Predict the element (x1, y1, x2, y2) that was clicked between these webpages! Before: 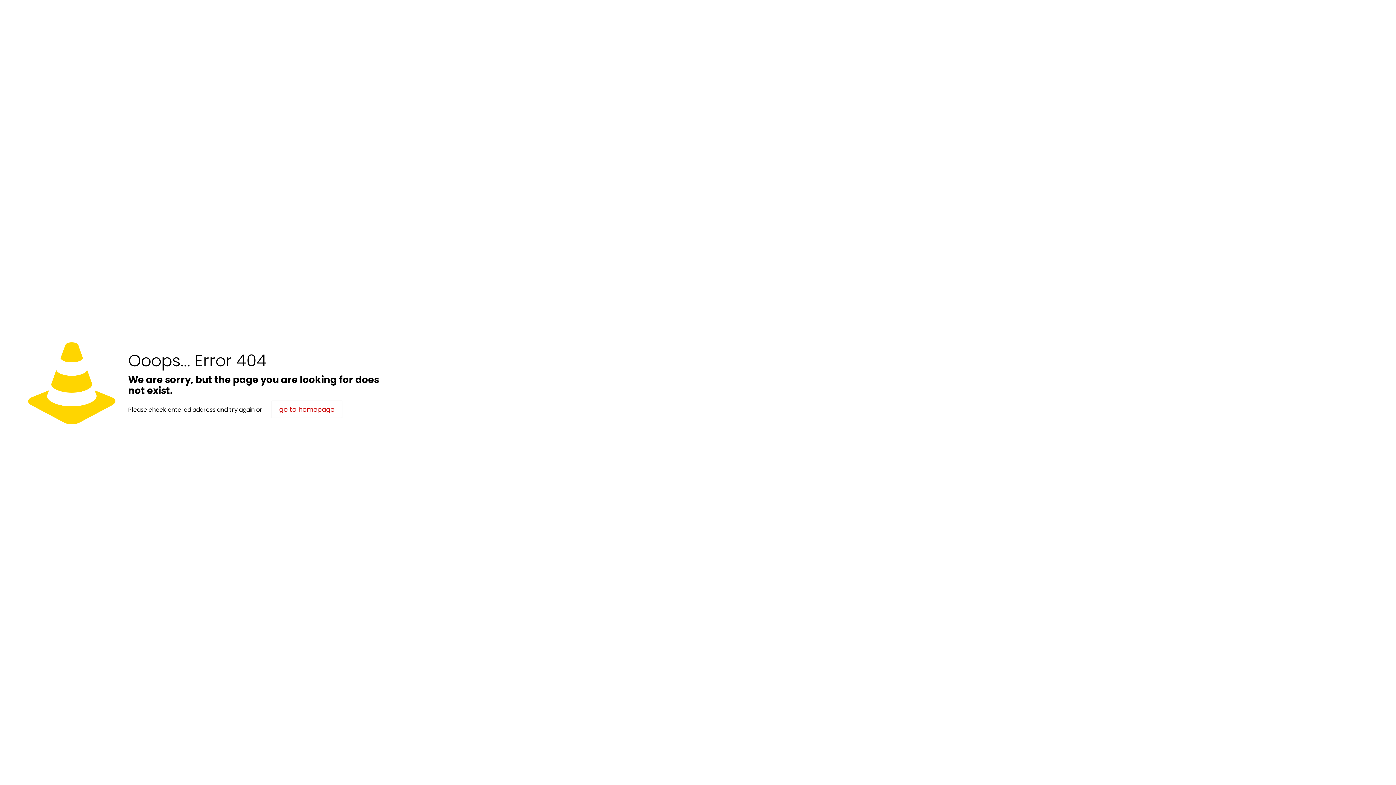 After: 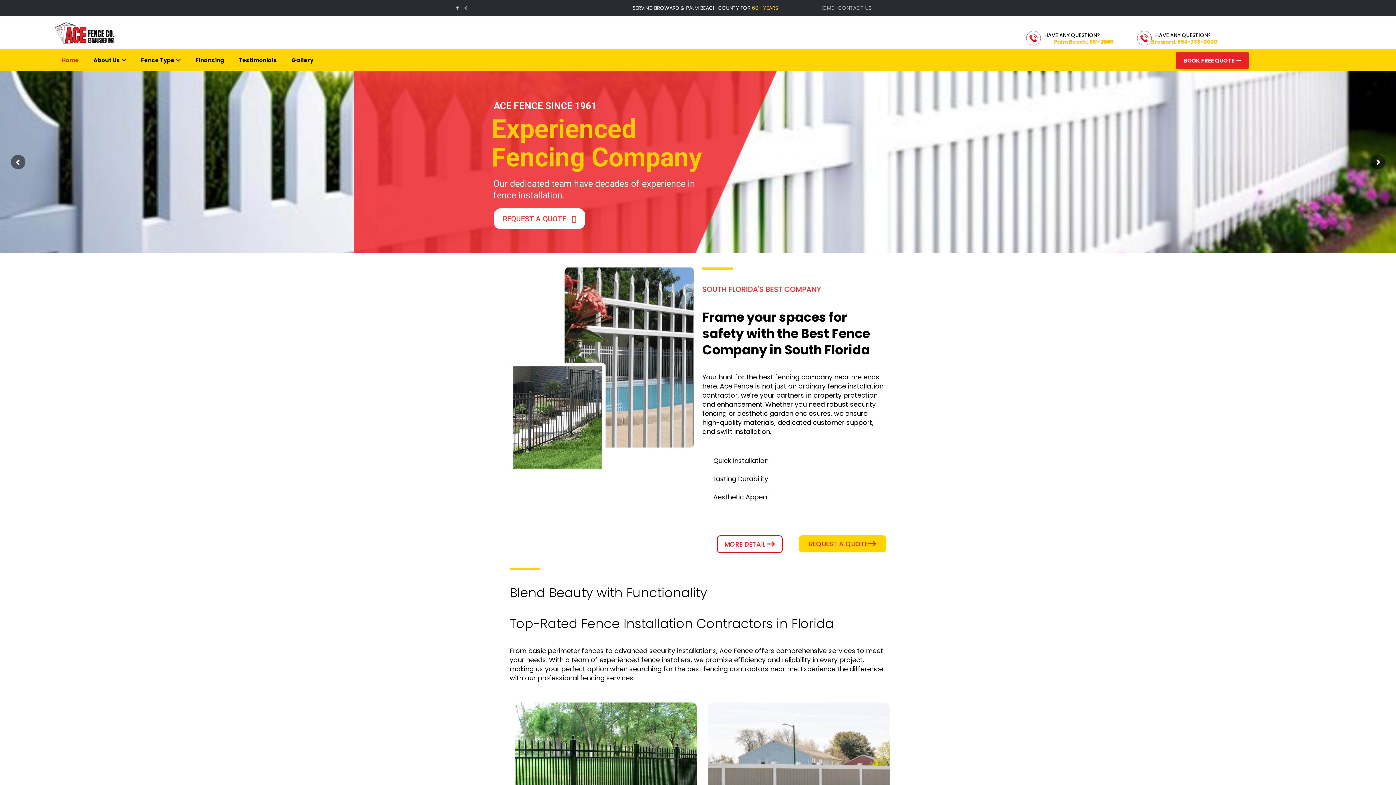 Action: label: go to homepage bbox: (271, 400, 342, 418)